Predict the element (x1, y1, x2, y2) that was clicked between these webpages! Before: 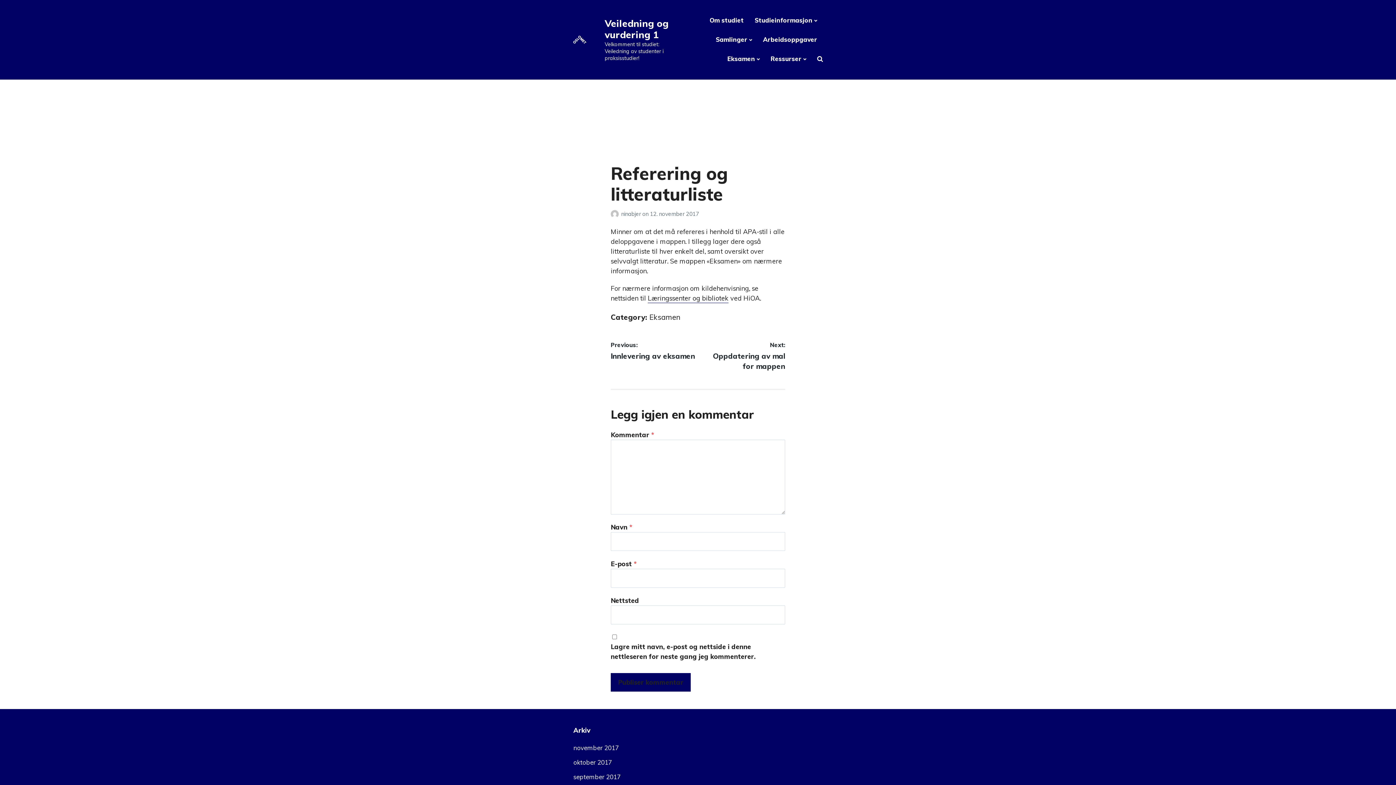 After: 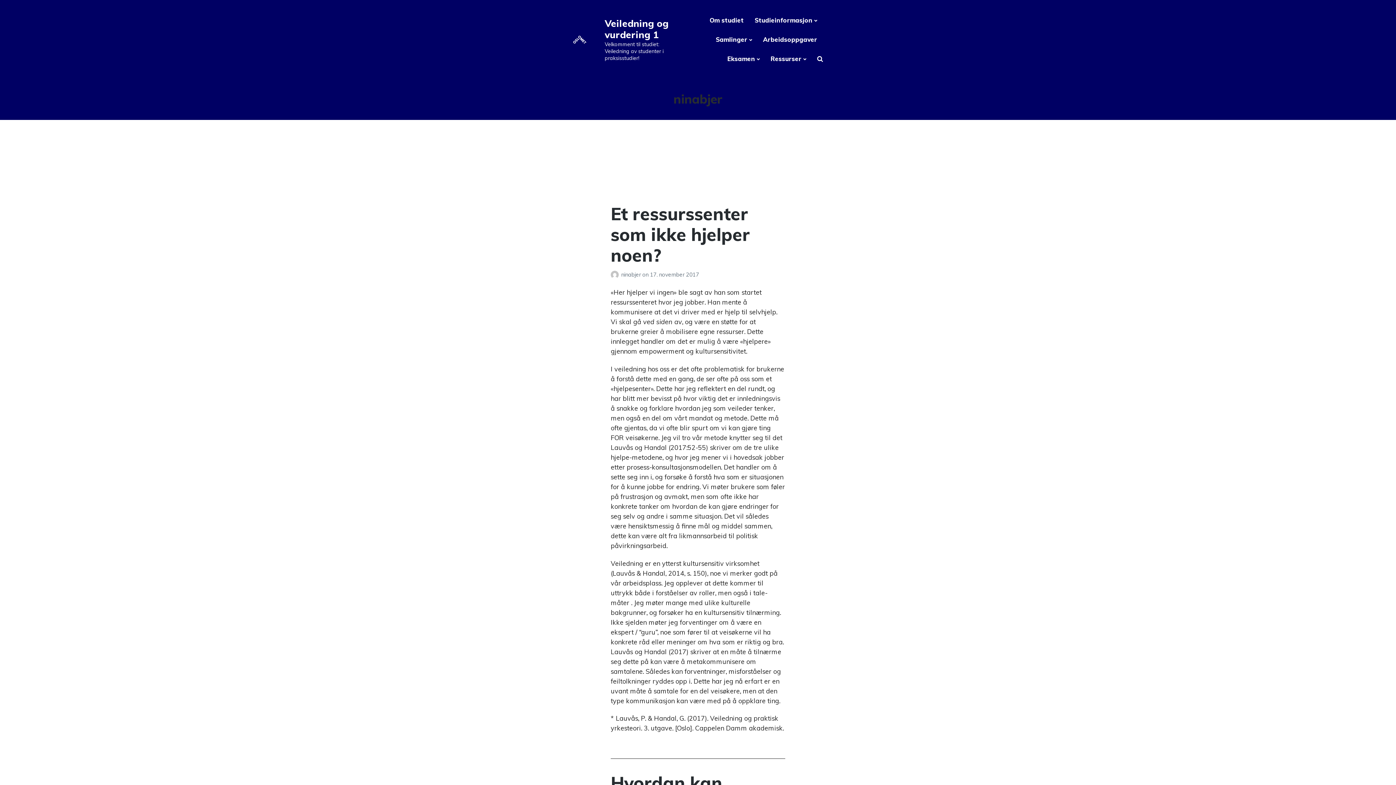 Action: bbox: (621, 210, 642, 217) label: ninabjer 